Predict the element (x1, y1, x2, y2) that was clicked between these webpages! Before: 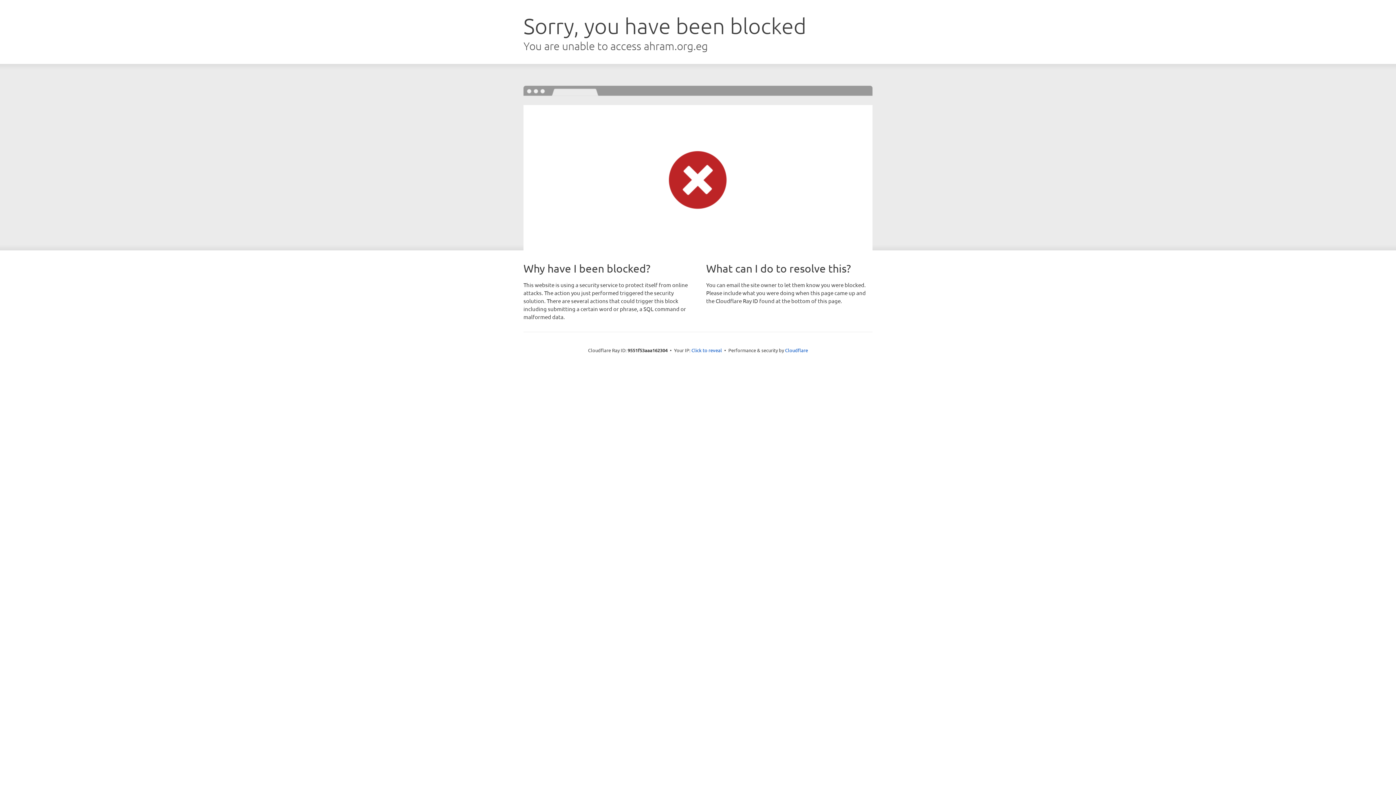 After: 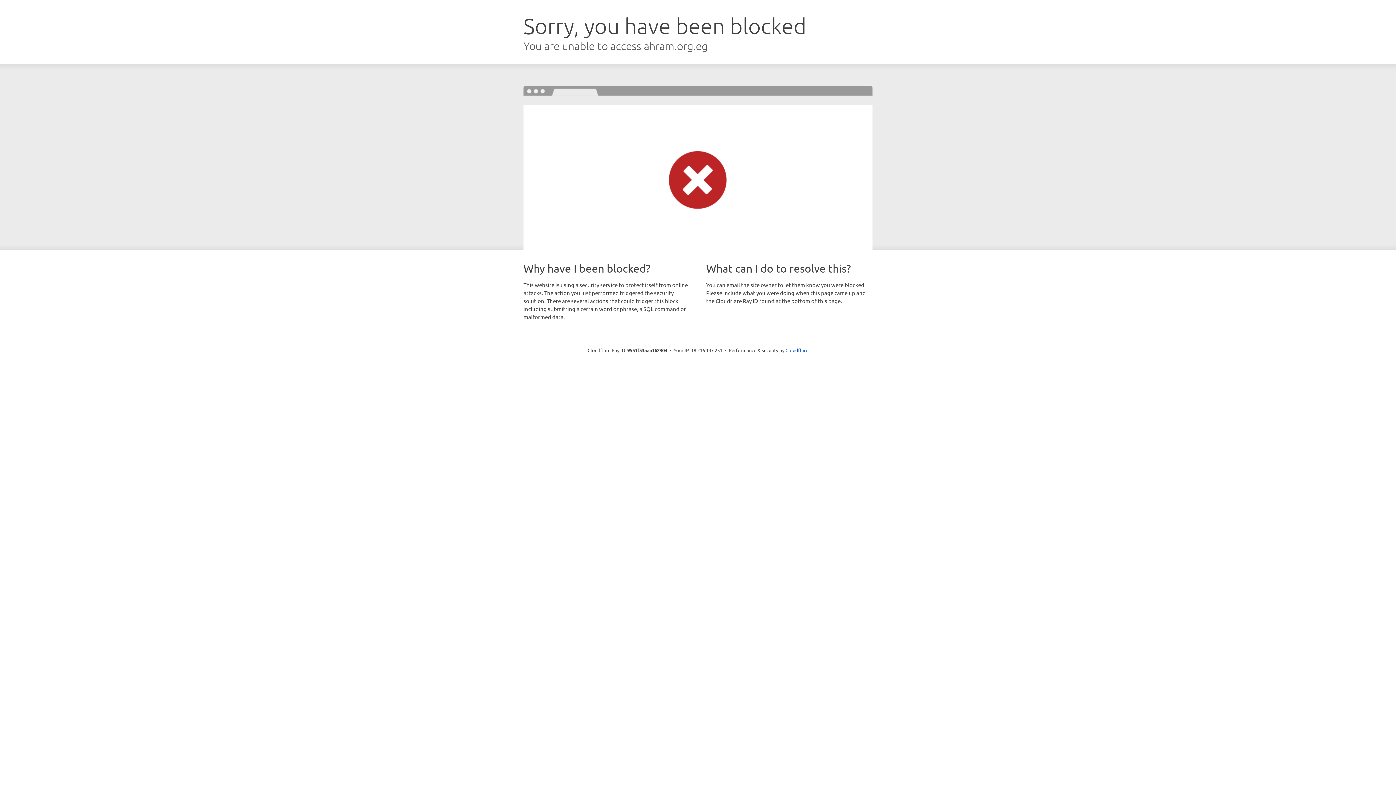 Action: label: Click to reveal bbox: (691, 346, 722, 353)